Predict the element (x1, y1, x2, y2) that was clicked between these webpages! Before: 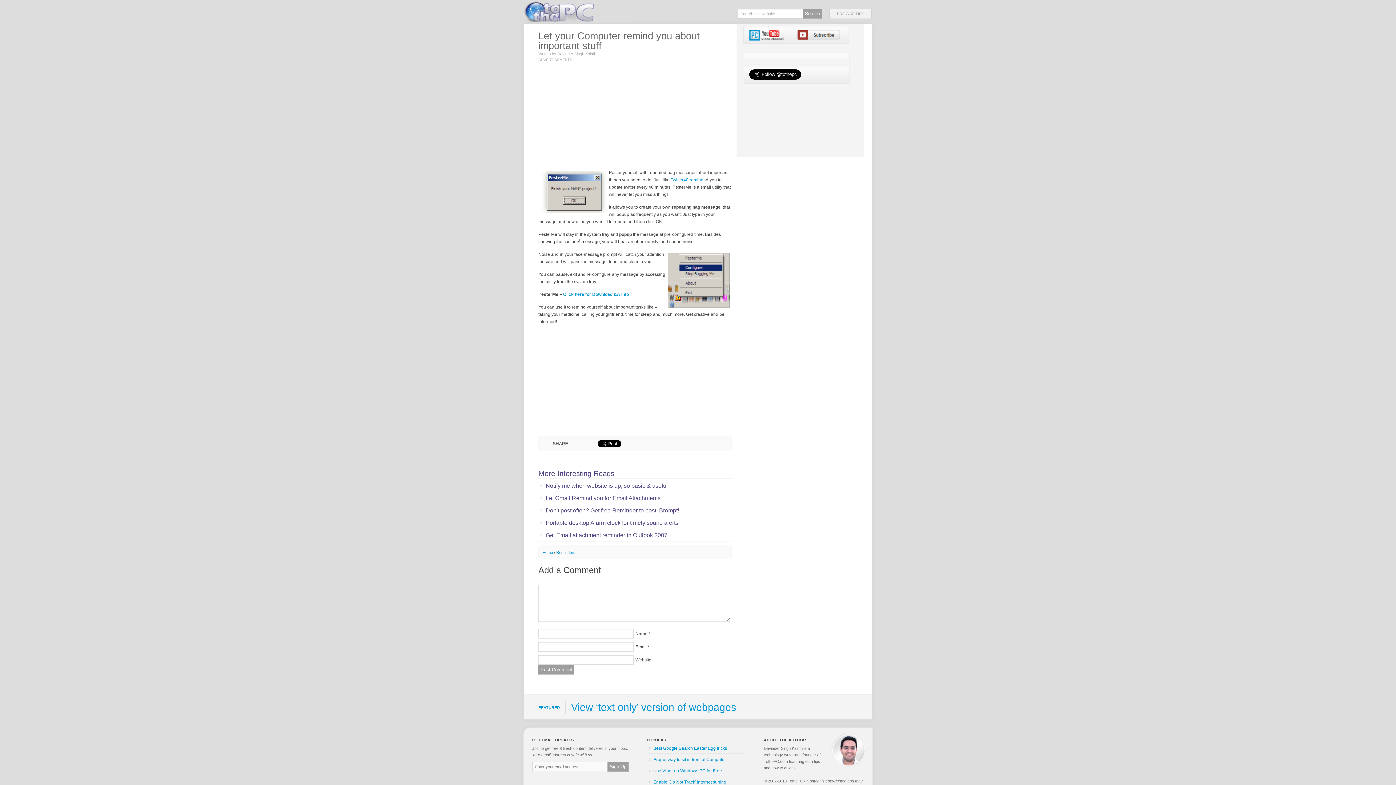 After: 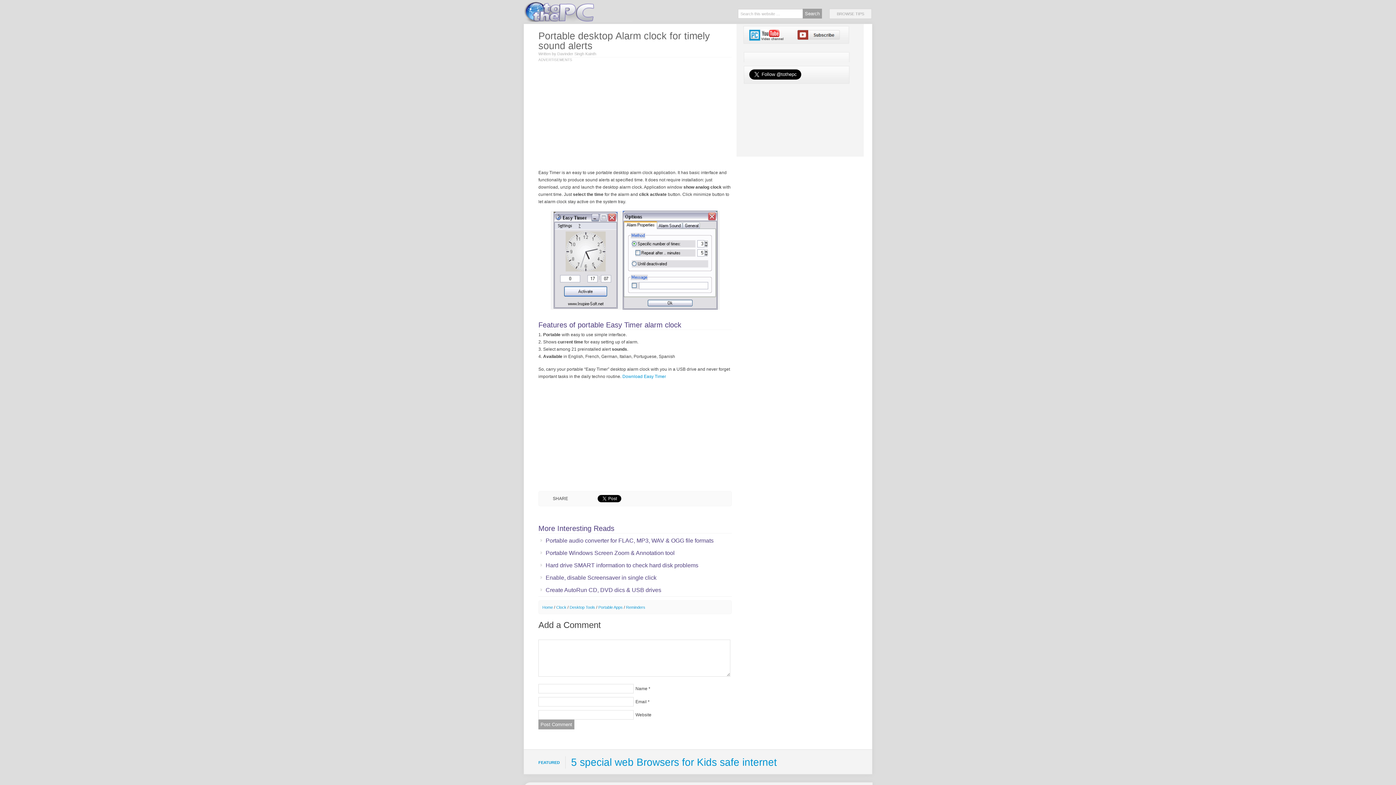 Action: label: Portable desktop Alarm clock for timely sound alerts bbox: (545, 520, 732, 526)